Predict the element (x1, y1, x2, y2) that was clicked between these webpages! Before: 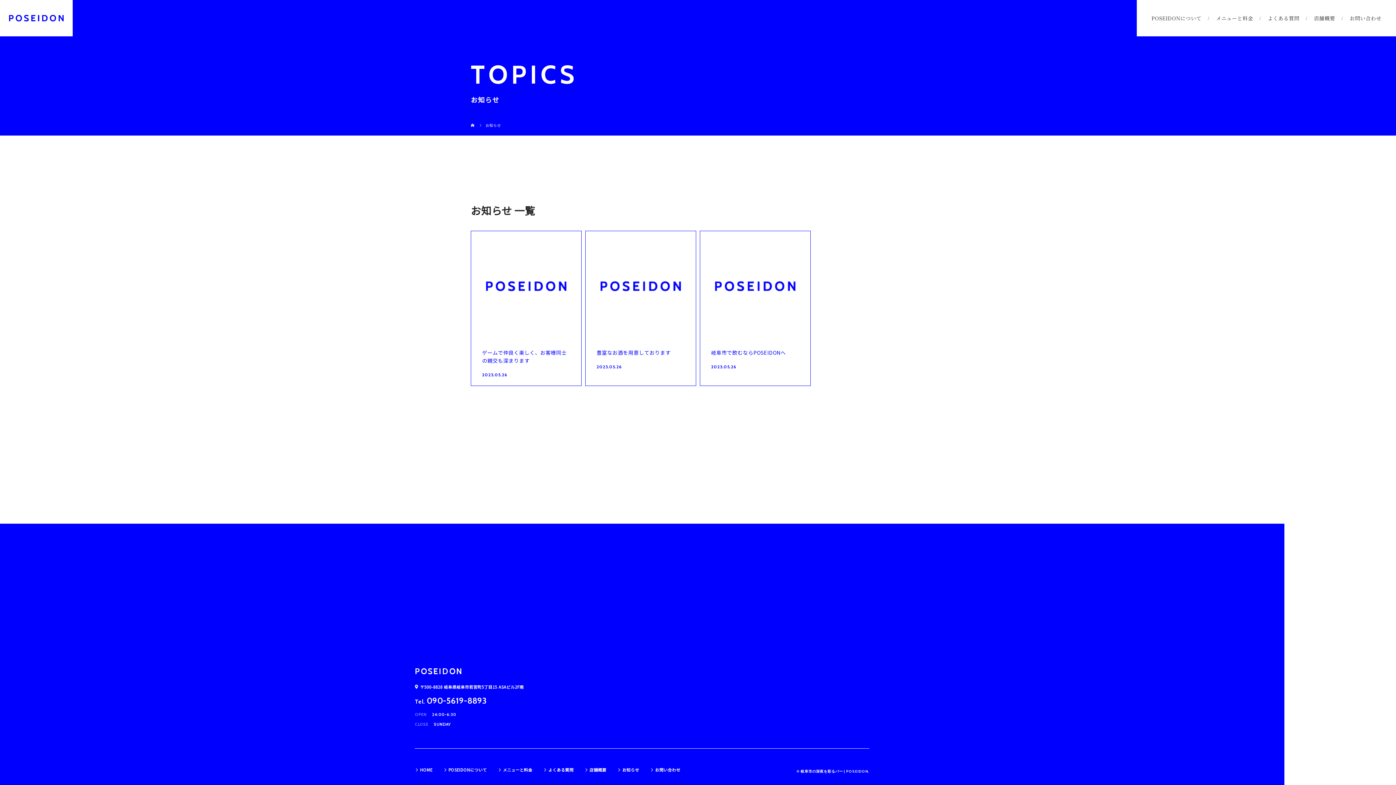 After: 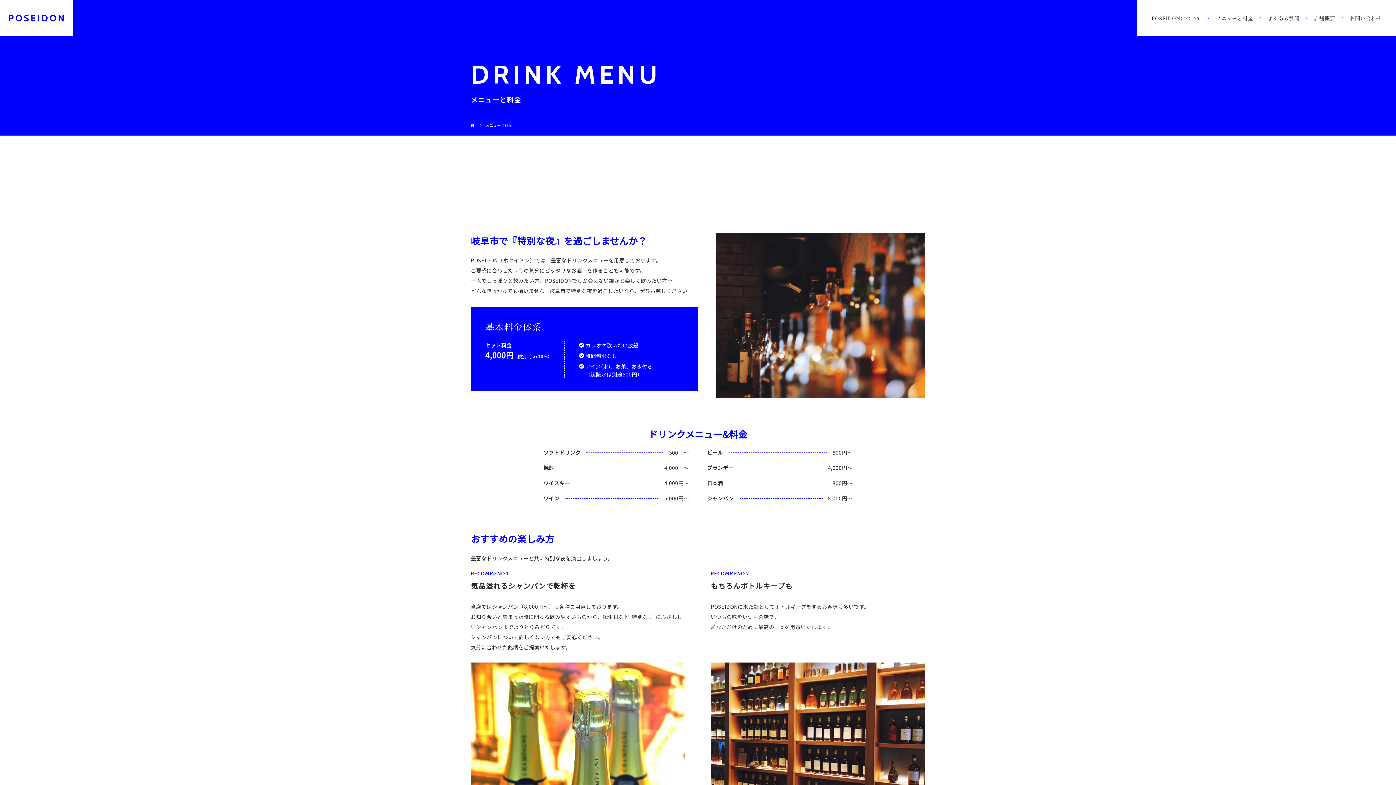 Action: label: メニューと料金 bbox: (497, 767, 532, 773)